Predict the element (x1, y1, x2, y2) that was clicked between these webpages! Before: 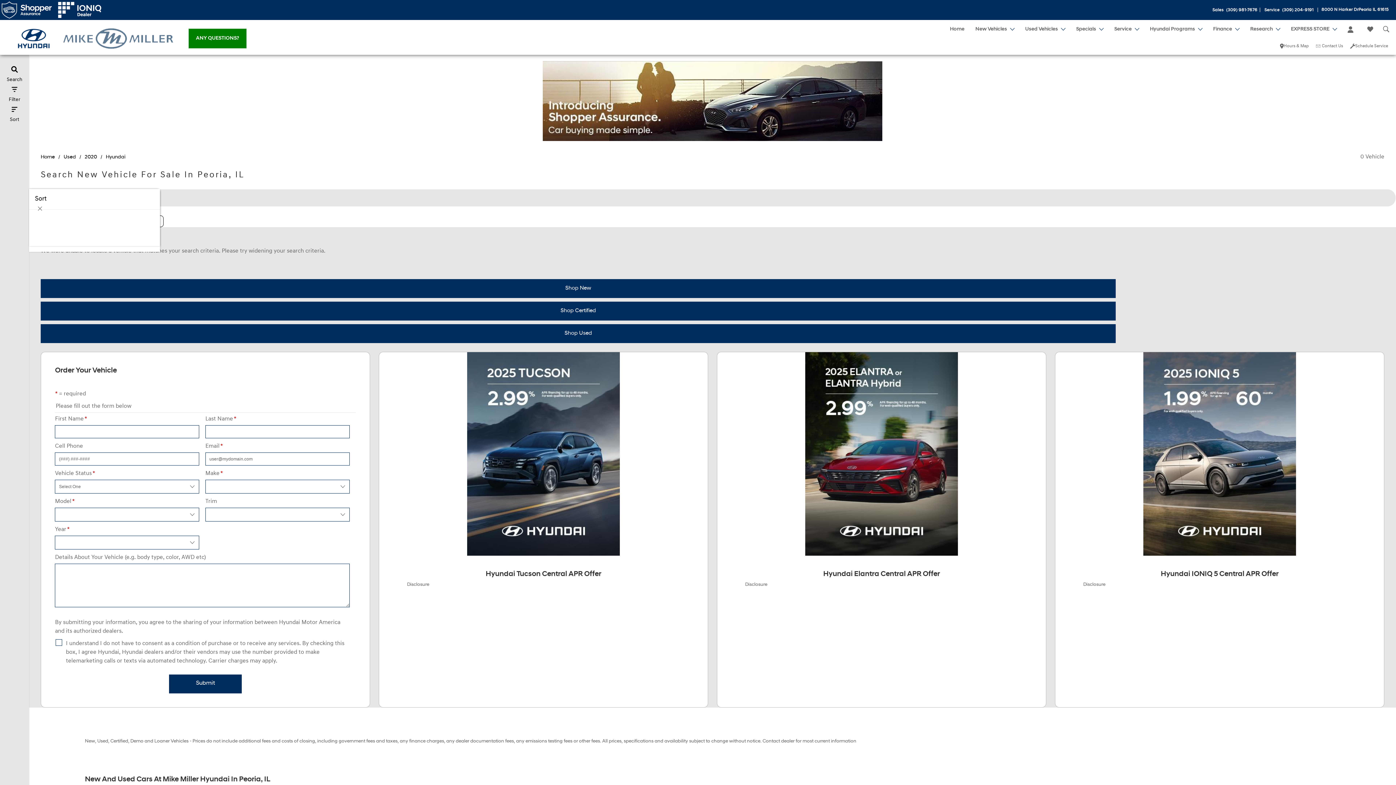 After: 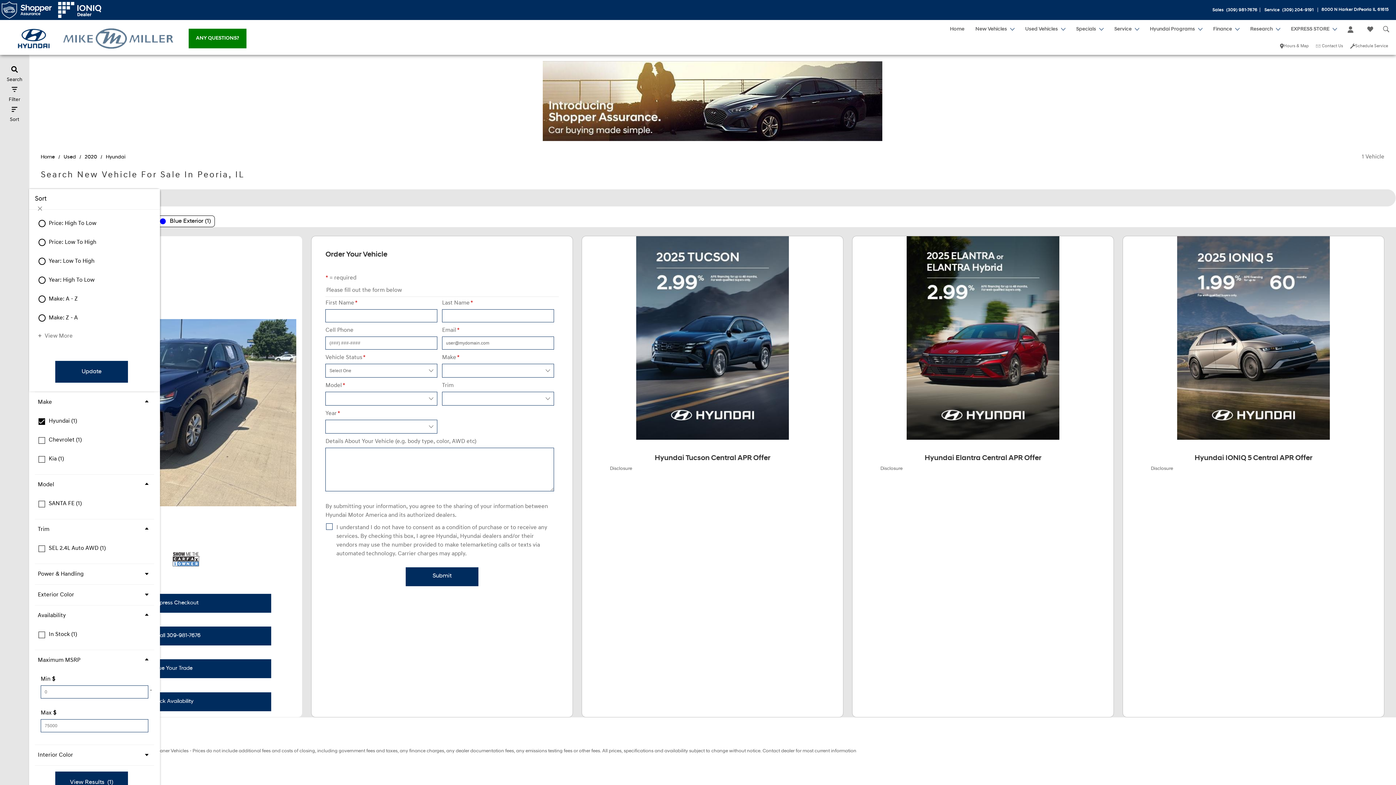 Action: label: Hyundai bbox: (105, 154, 125, 160)